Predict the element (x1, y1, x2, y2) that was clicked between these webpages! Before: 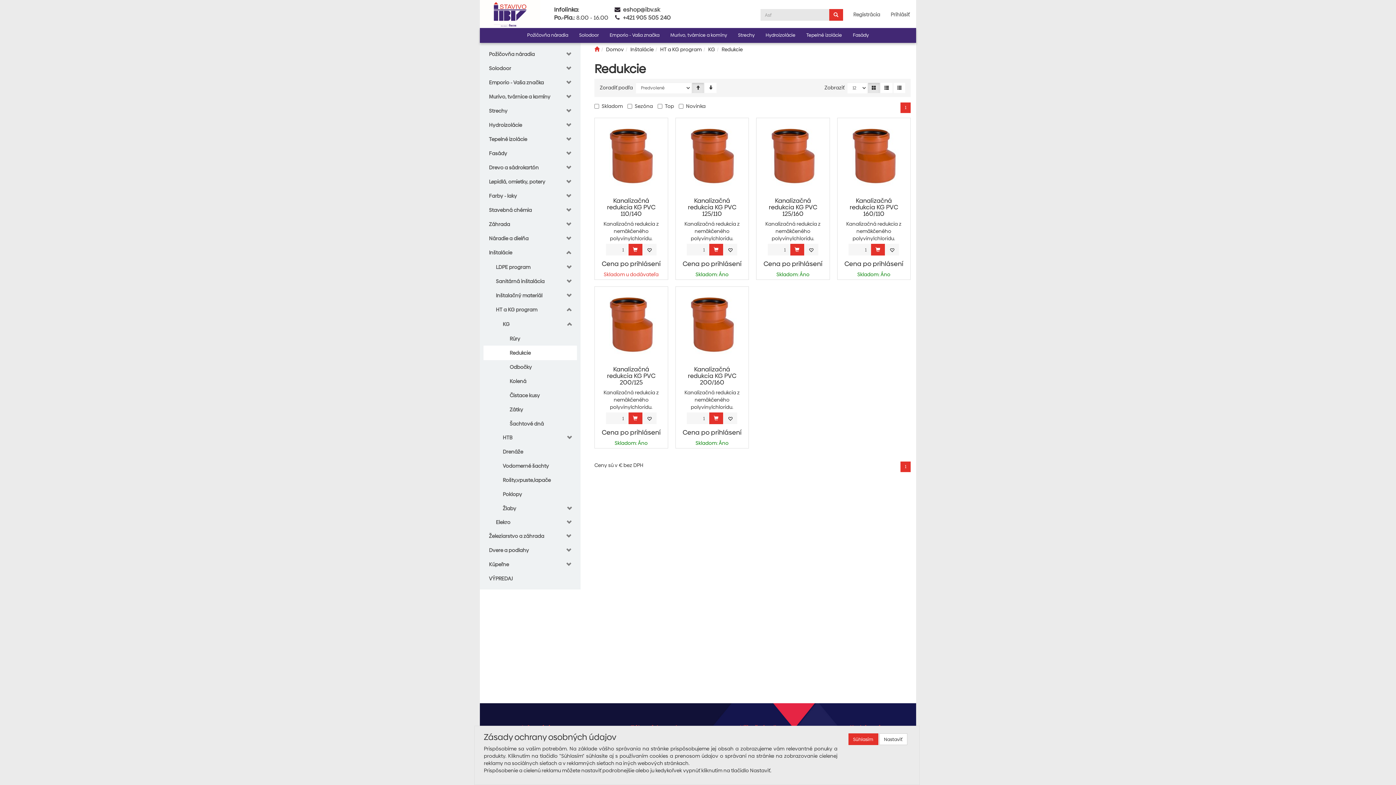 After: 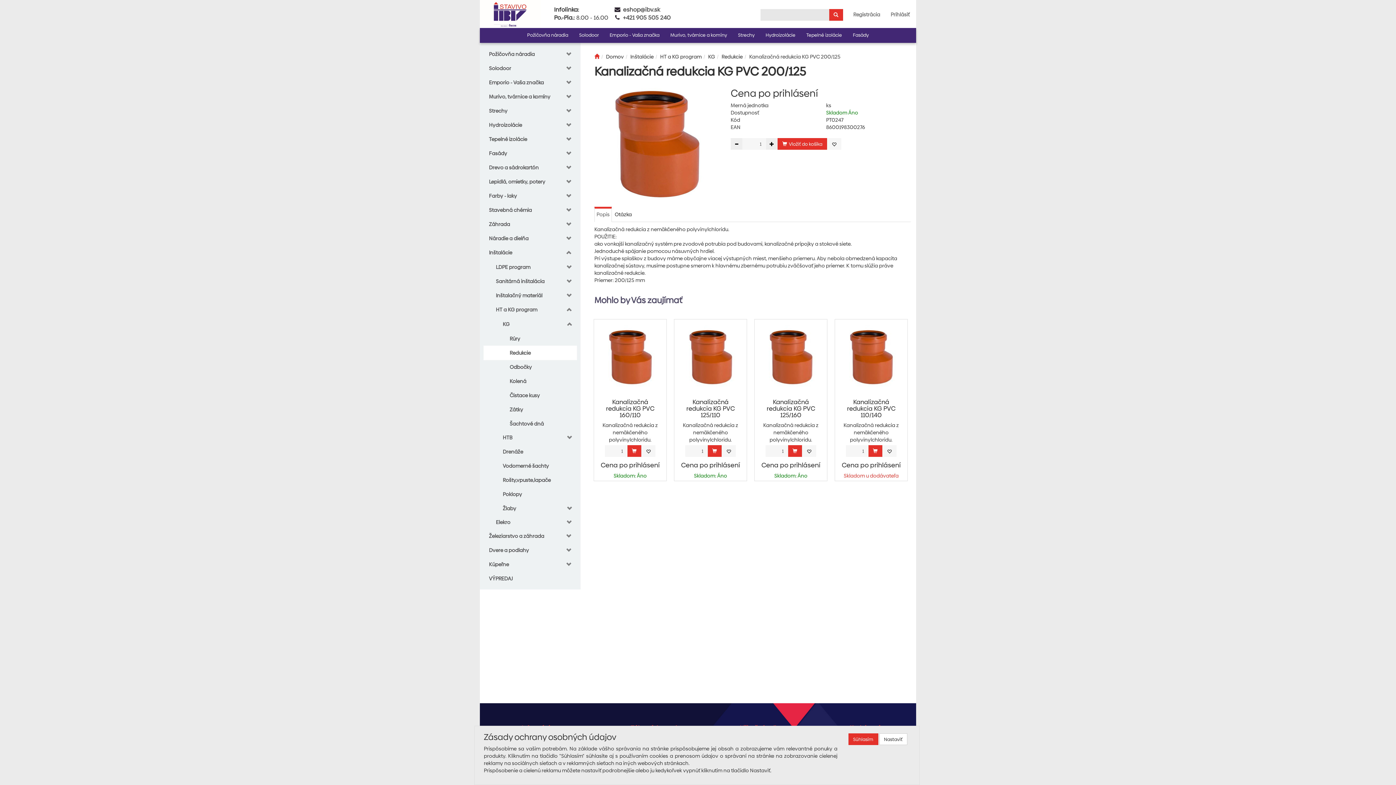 Action: label: Cena po prihlásení bbox: (601, 428, 660, 437)